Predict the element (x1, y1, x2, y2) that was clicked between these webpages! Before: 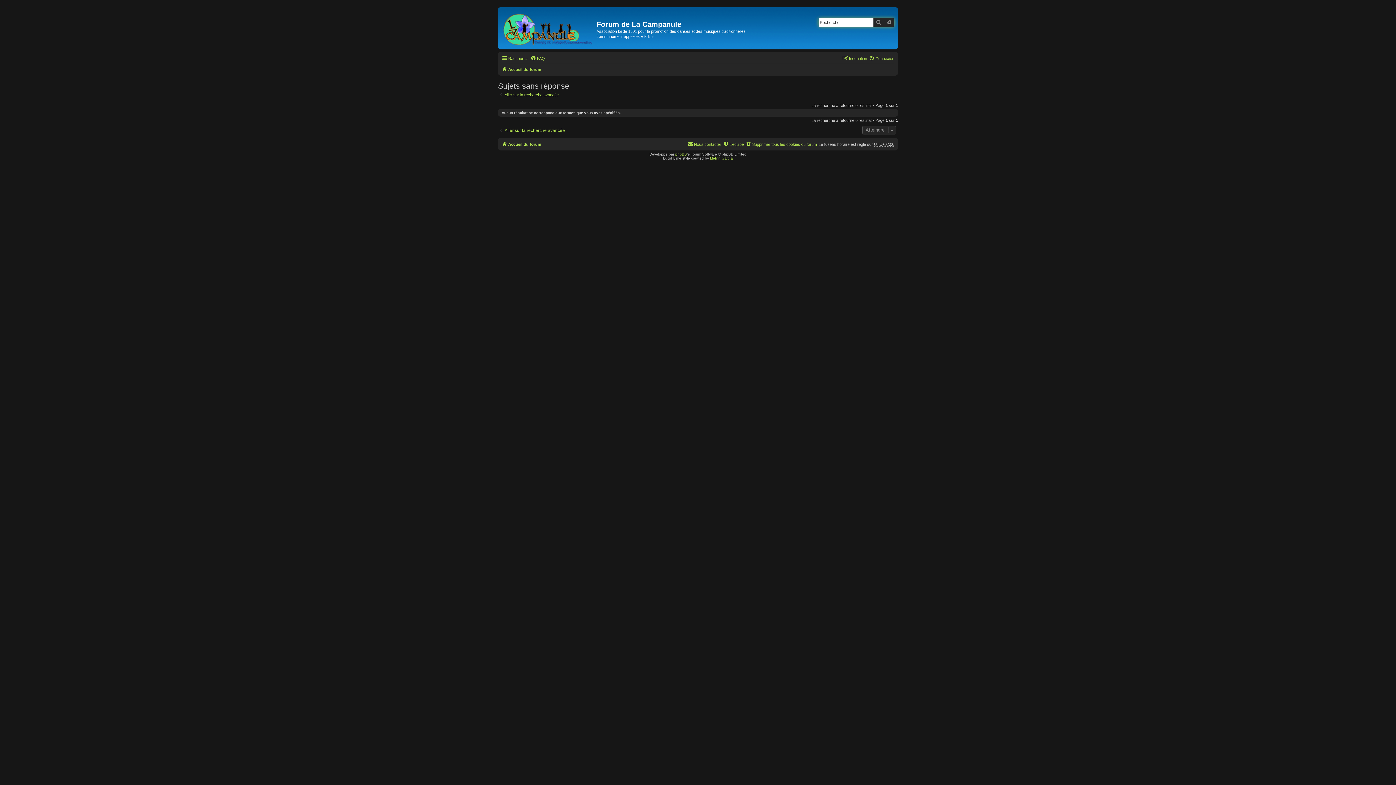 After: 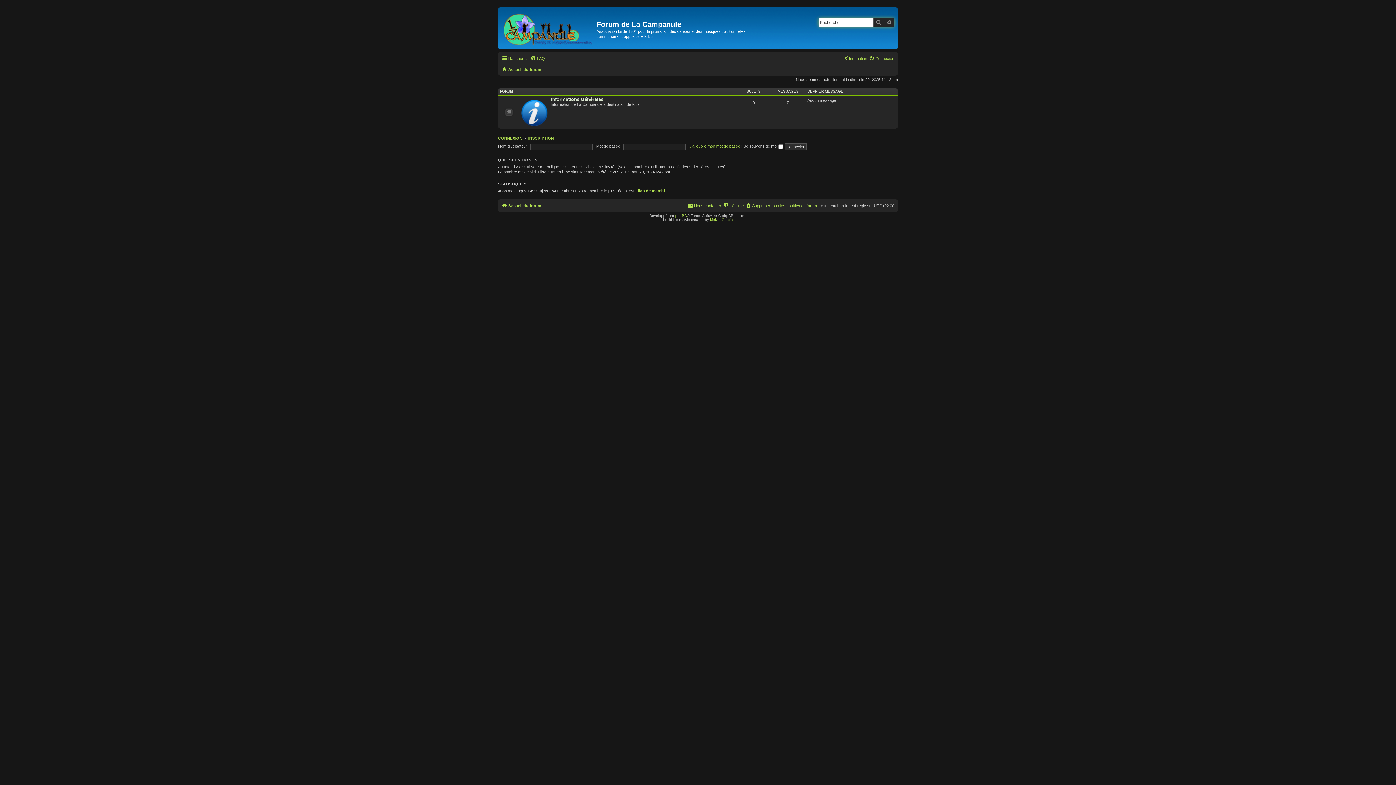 Action: bbox: (501, 140, 541, 148) label: Accueil du forum